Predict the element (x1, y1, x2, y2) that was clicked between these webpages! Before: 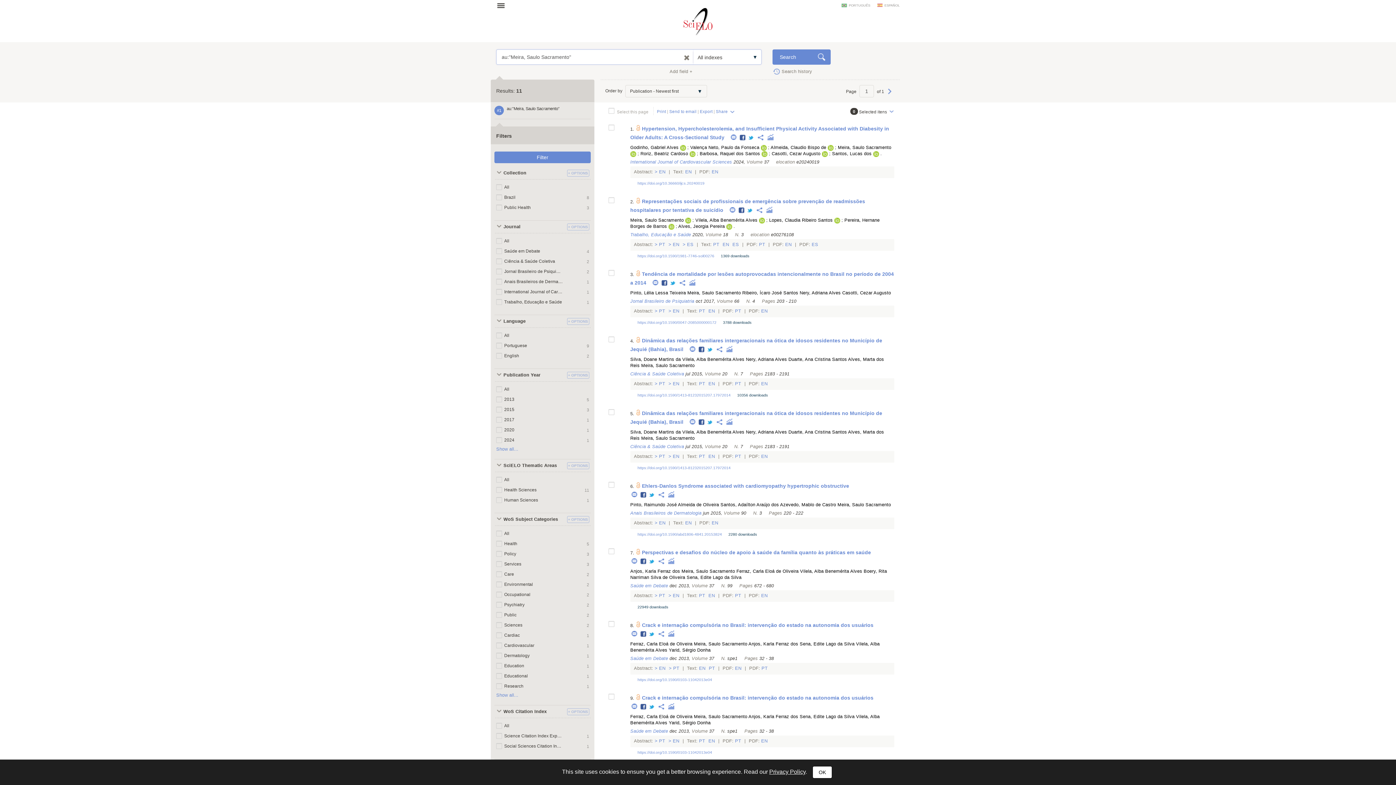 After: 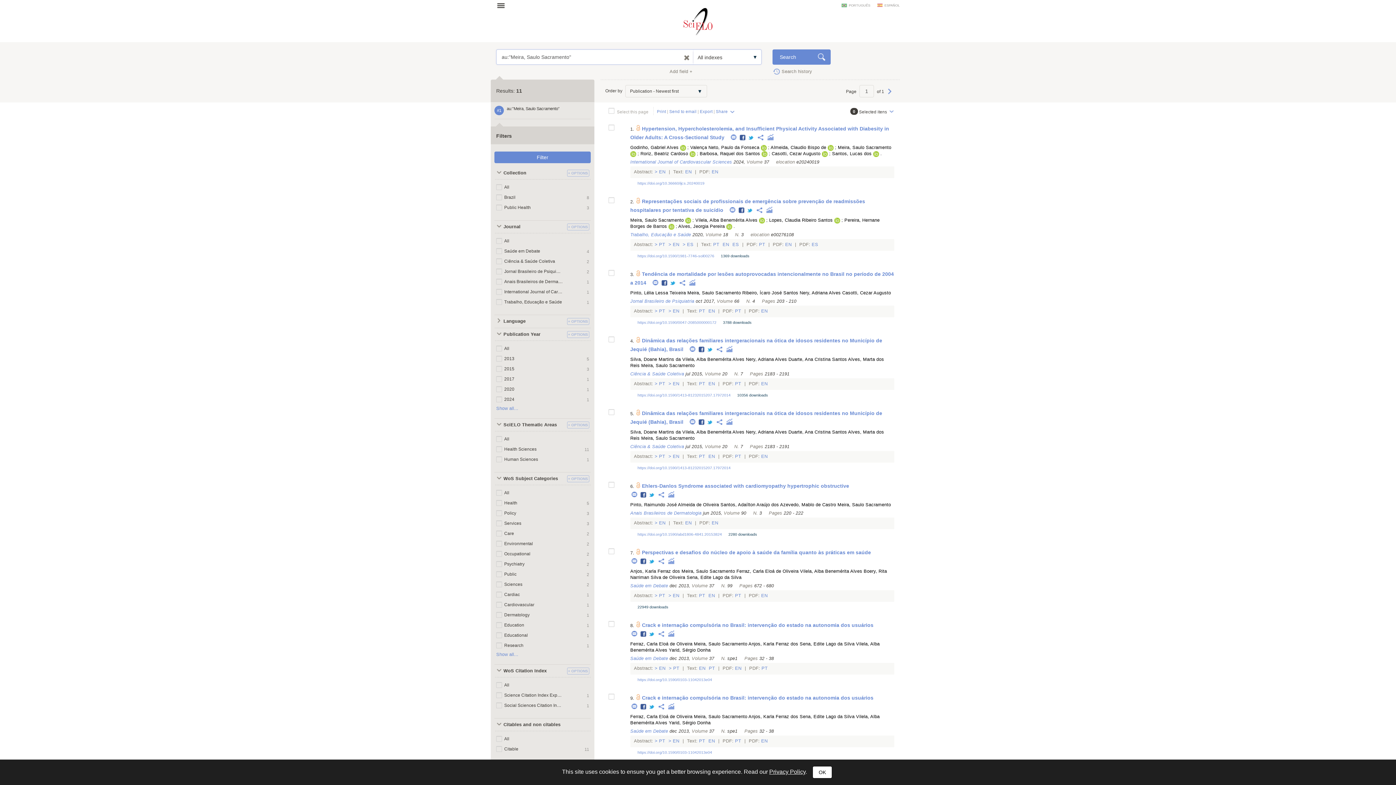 Action: label: Language bbox: (494, 315, 565, 328)